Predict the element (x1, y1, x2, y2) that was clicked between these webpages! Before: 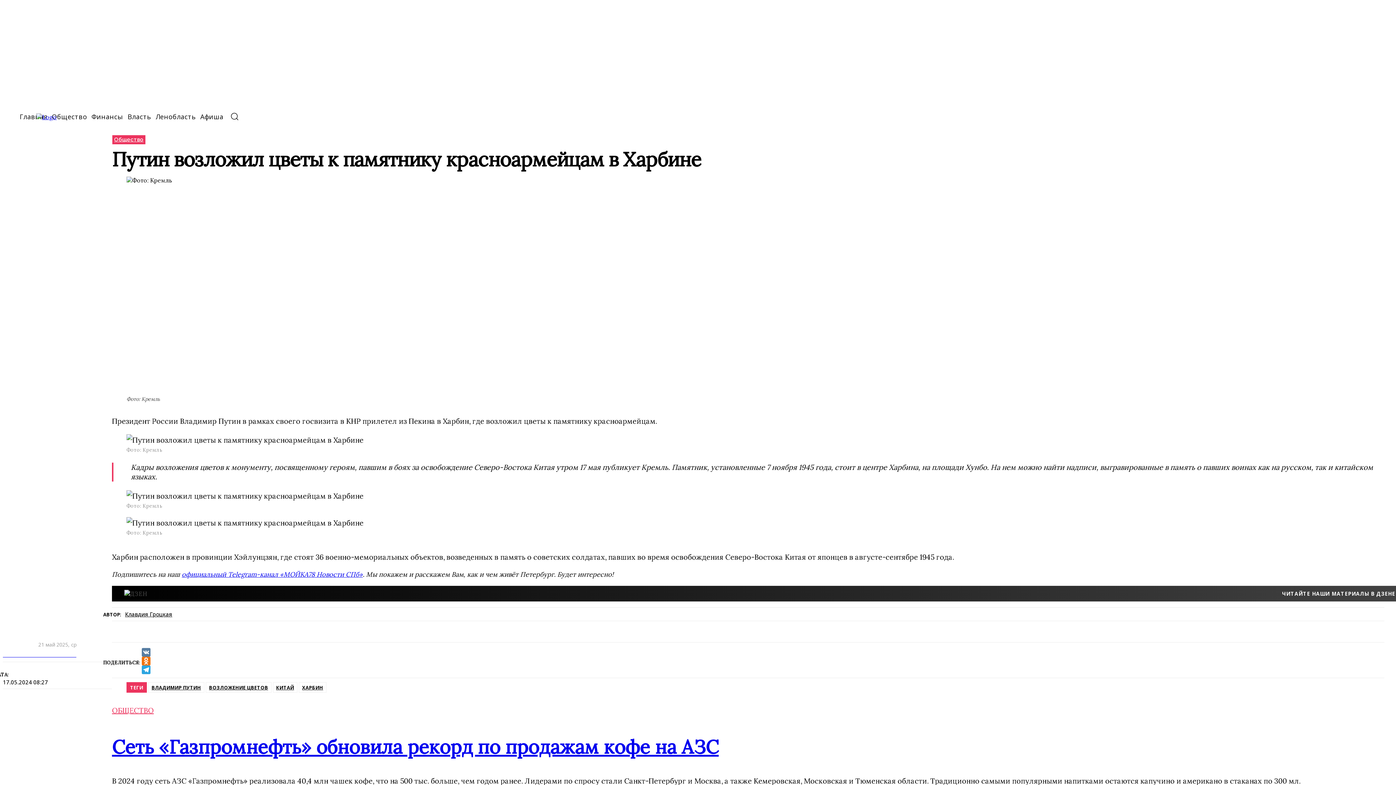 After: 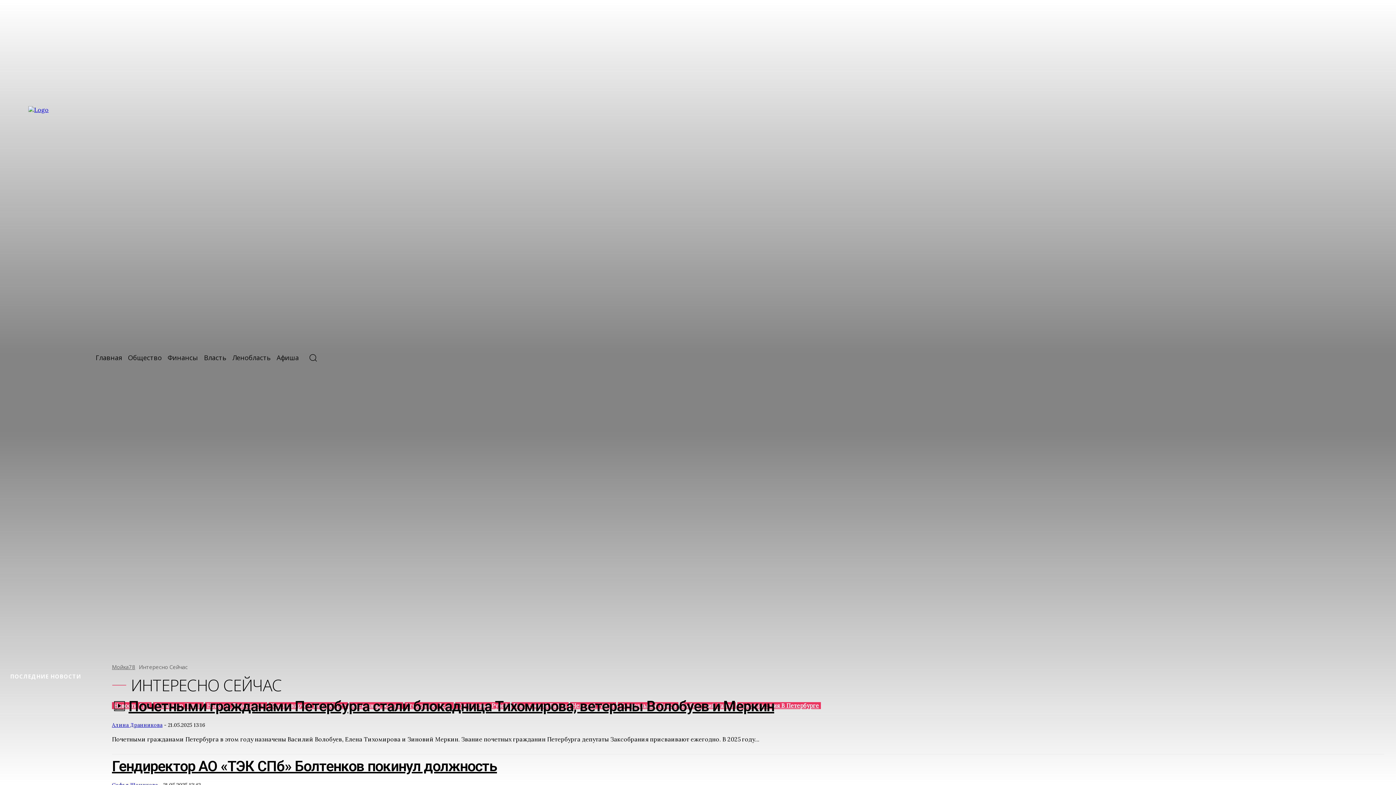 Action: label: icon_box bbox: (0, 0, 1396, 785)